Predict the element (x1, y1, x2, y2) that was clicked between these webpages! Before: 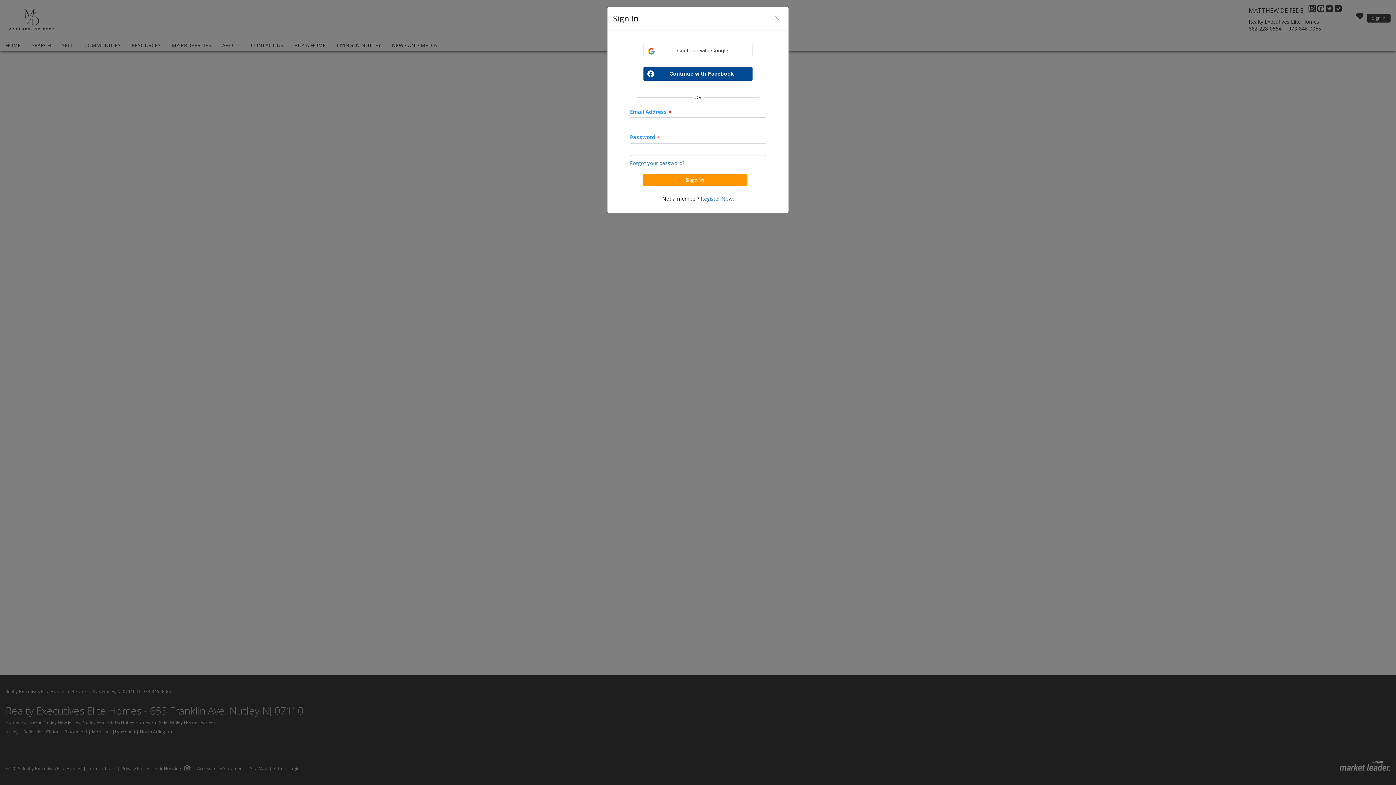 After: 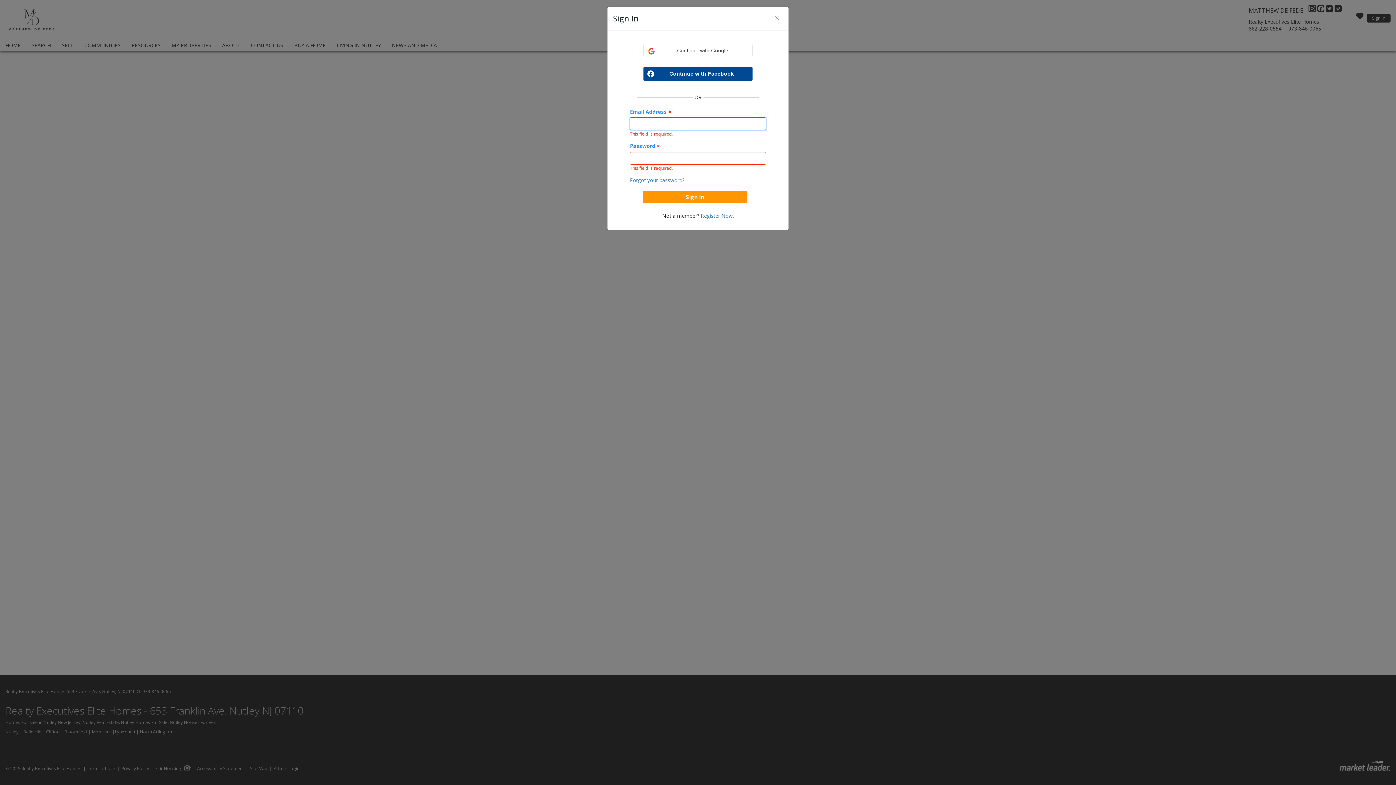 Action: bbox: (642, 173, 747, 186) label: Sign In